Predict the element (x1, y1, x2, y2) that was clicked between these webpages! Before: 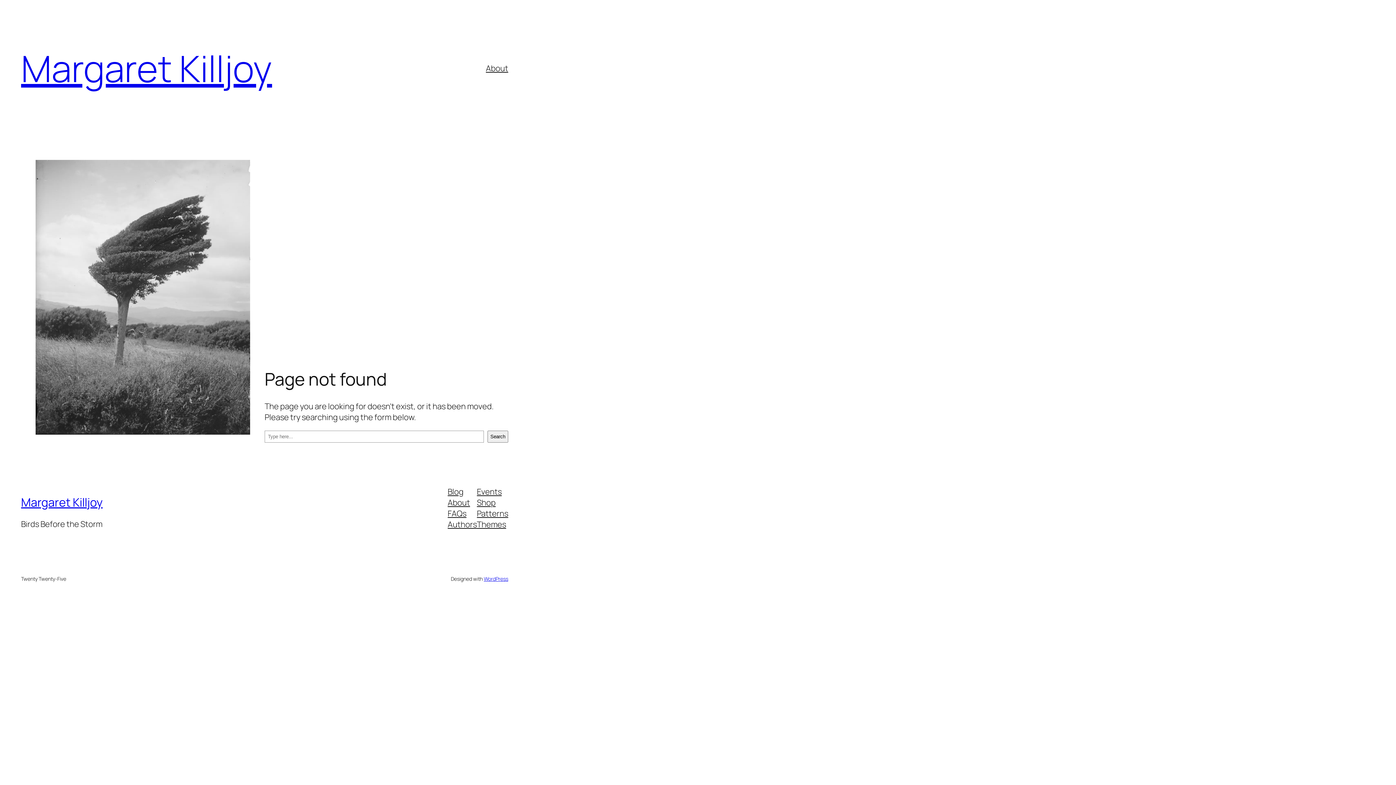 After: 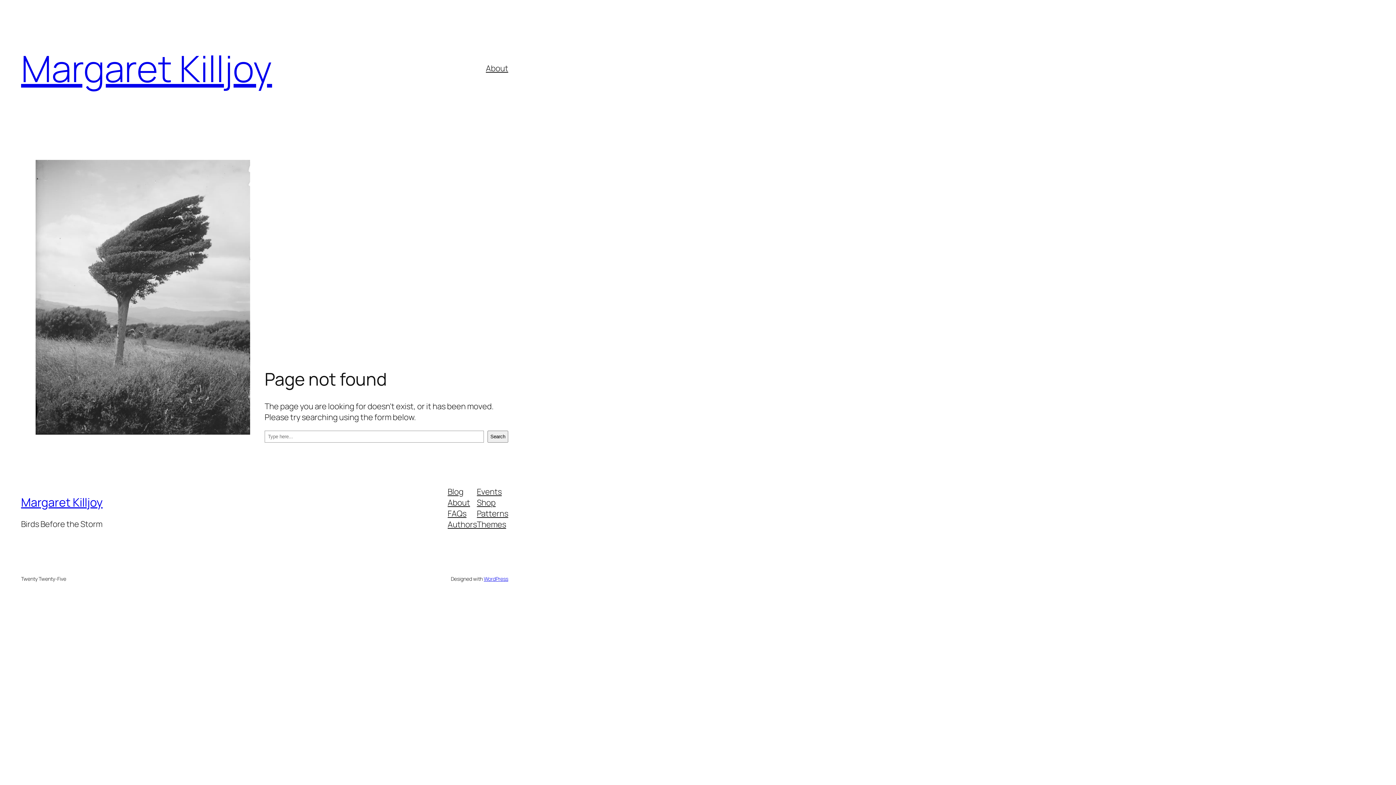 Action: bbox: (477, 497, 495, 508) label: Shop